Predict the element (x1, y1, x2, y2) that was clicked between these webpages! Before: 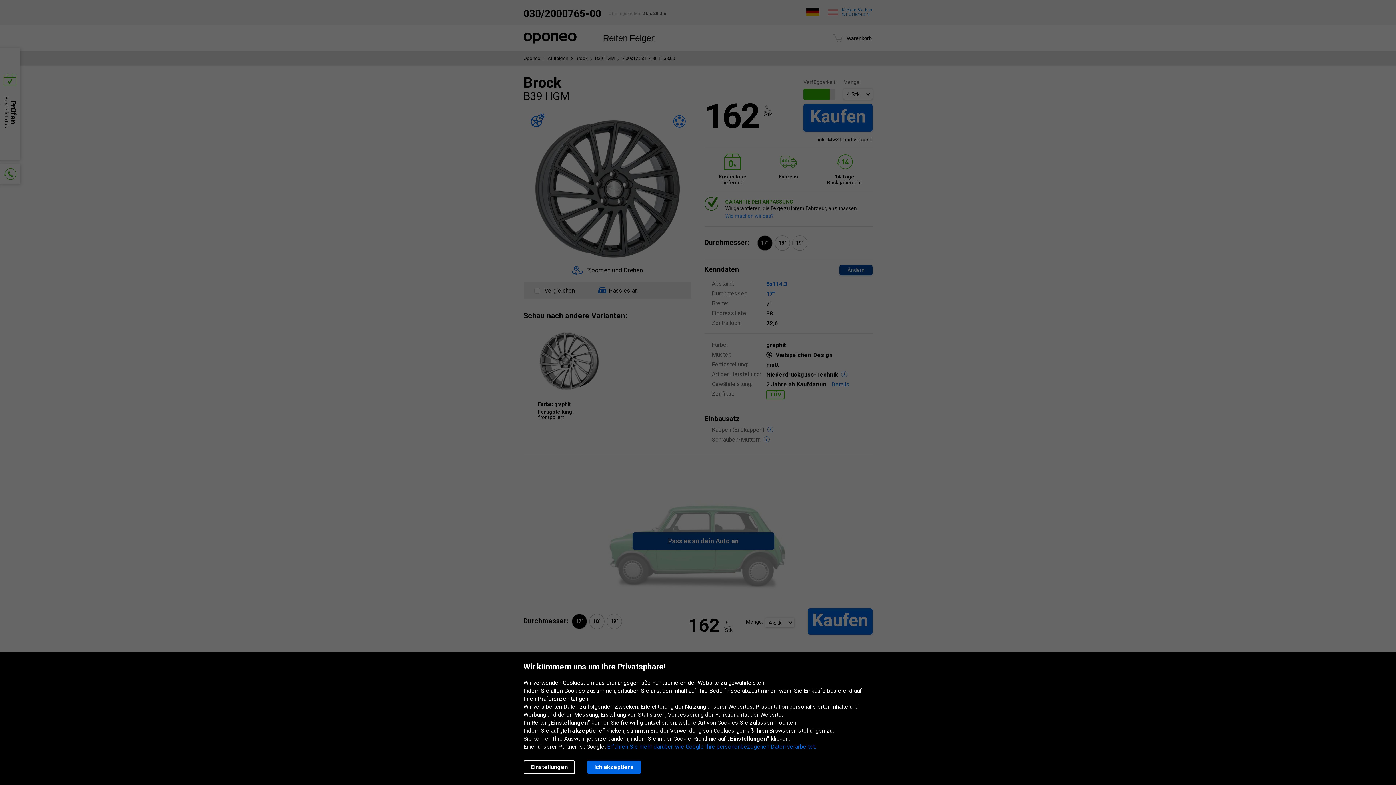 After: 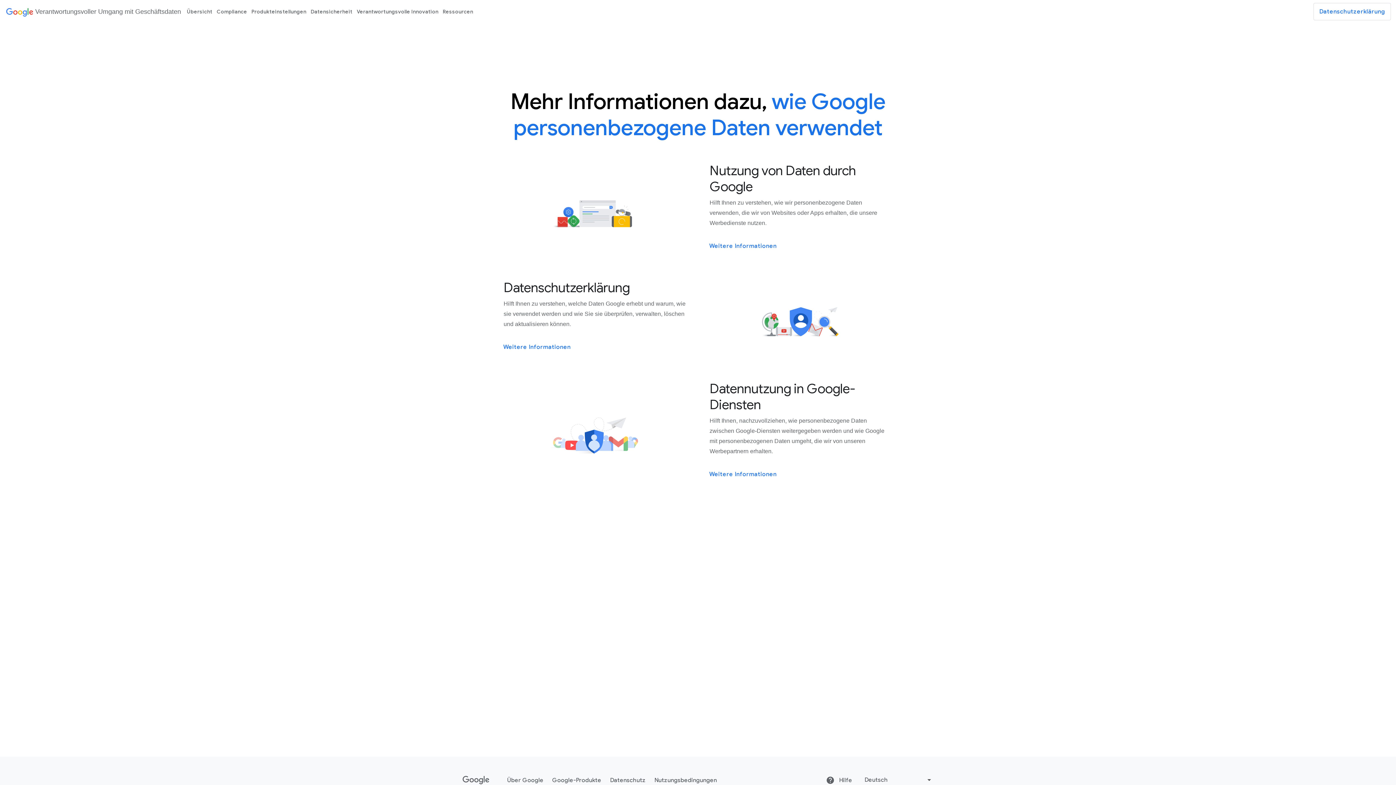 Action: bbox: (607, 743, 816, 750) label: Erfahren Sie mehr darüber, wie Google Ihre personenbezogenen Daten verarbeitet.